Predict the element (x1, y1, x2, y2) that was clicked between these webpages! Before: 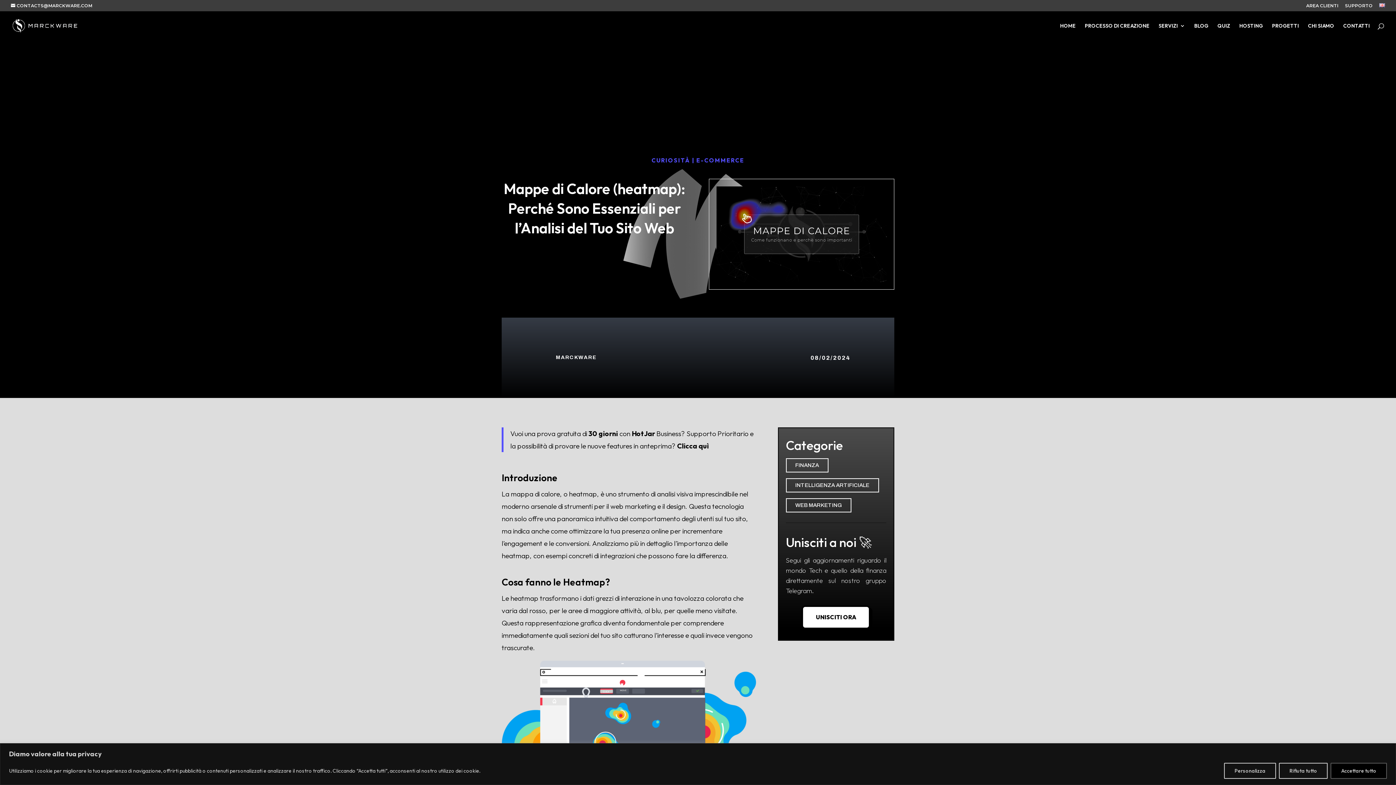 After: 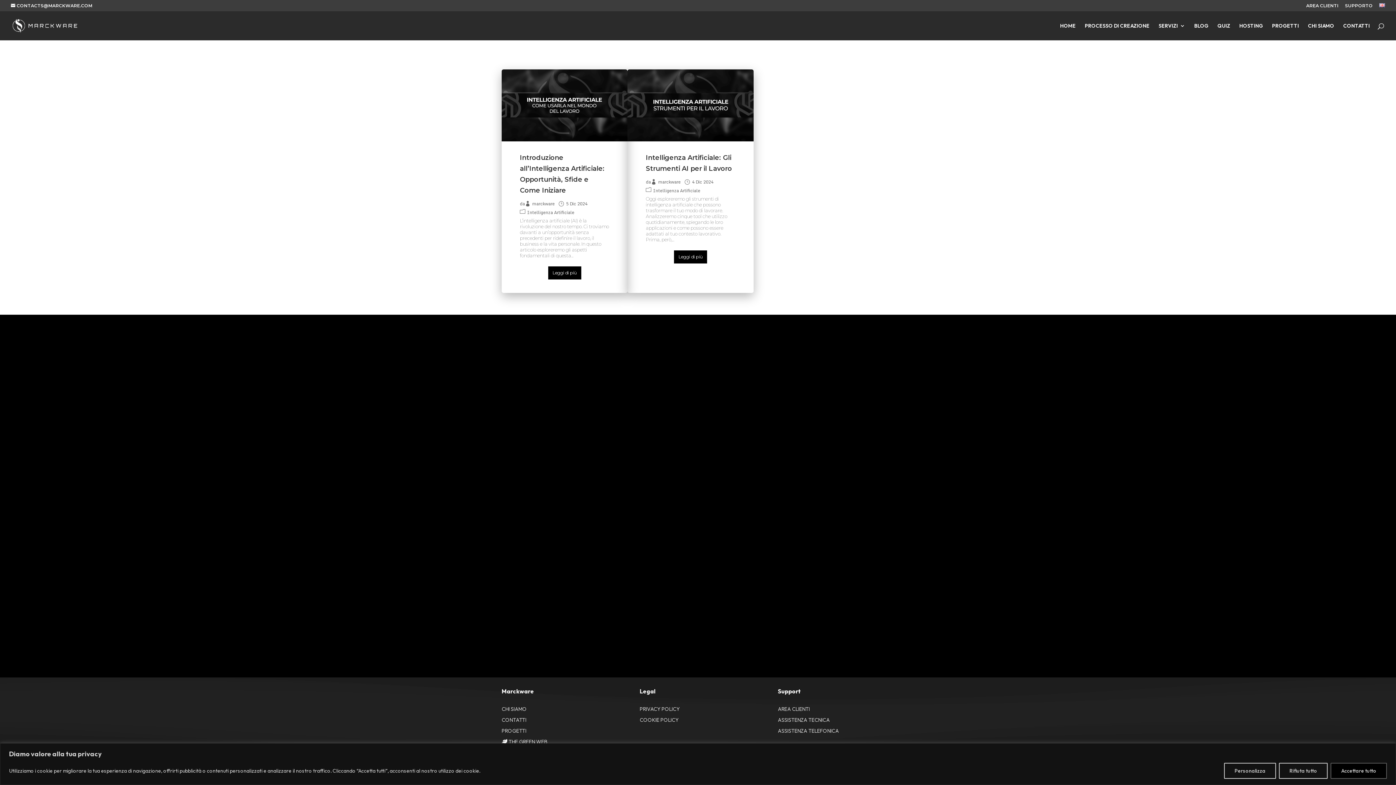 Action: label: INTELLIGENZA ARTIFICIALE bbox: (786, 478, 879, 492)